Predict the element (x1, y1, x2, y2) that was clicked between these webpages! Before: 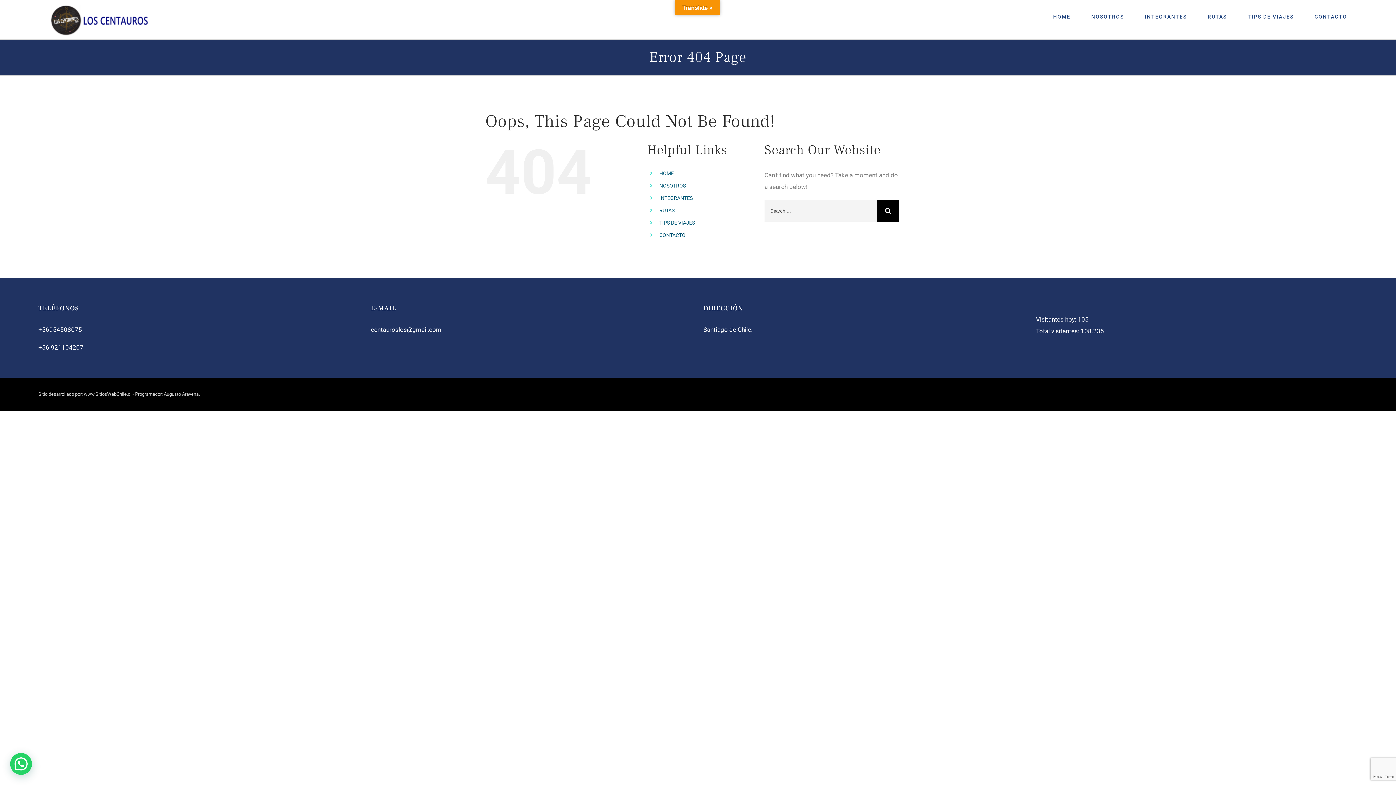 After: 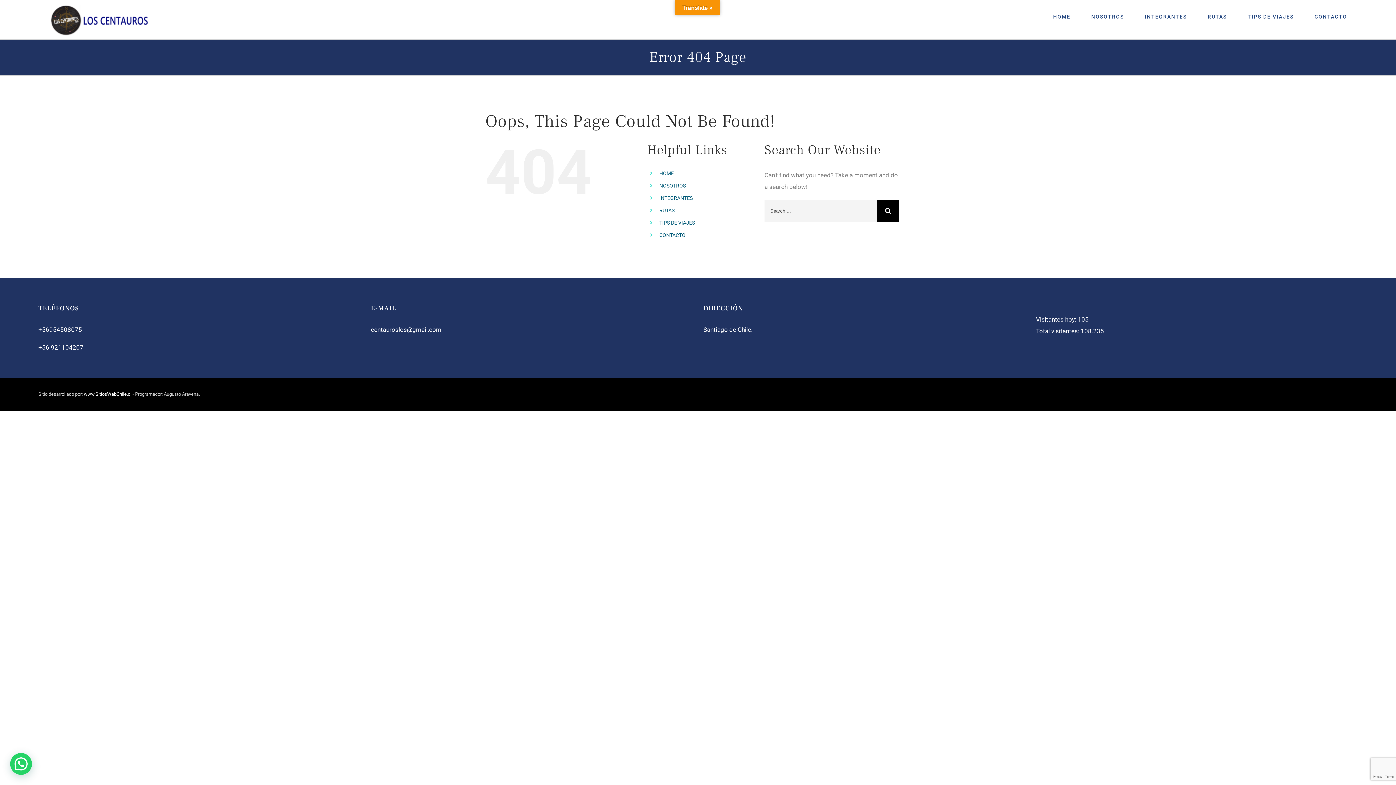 Action: label: www.SitiosWebChile.cl bbox: (83, 391, 131, 396)